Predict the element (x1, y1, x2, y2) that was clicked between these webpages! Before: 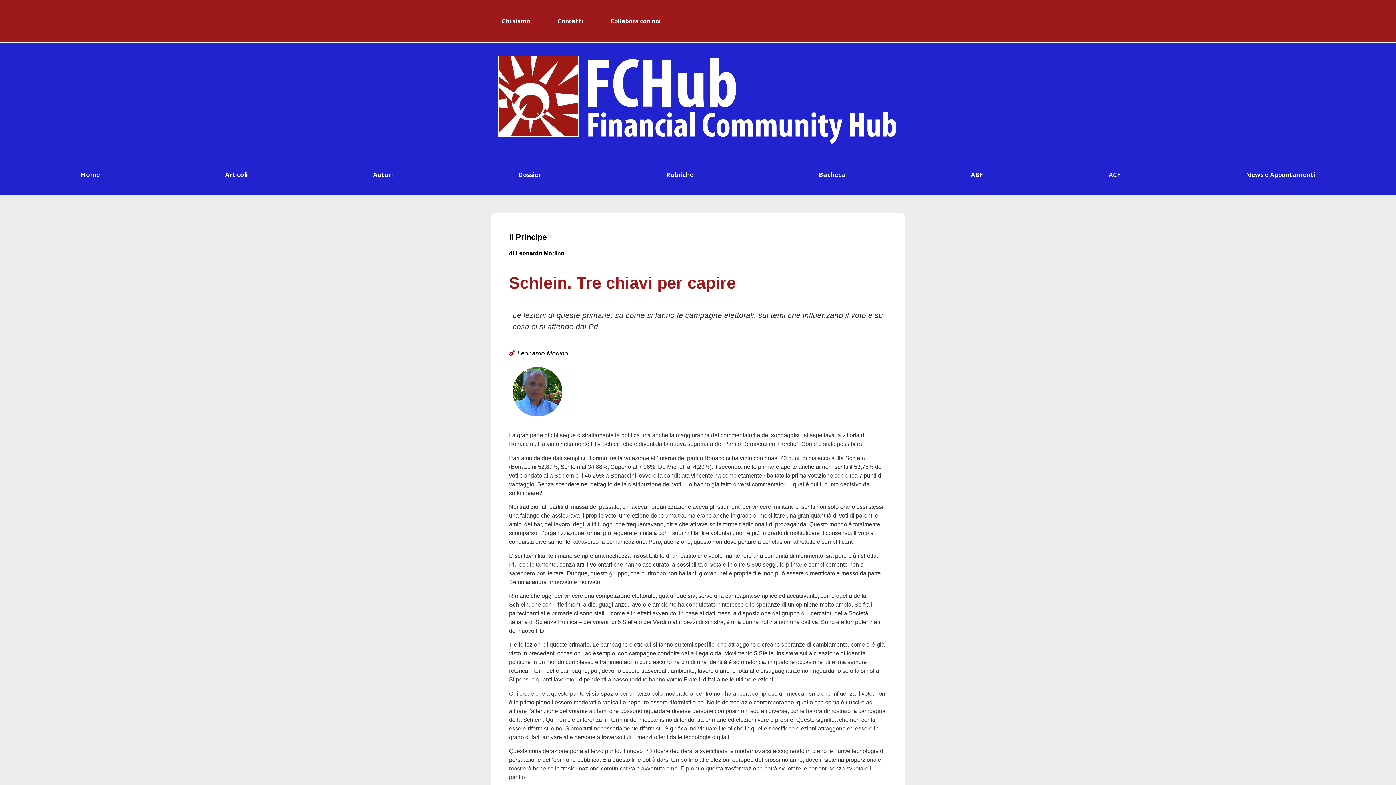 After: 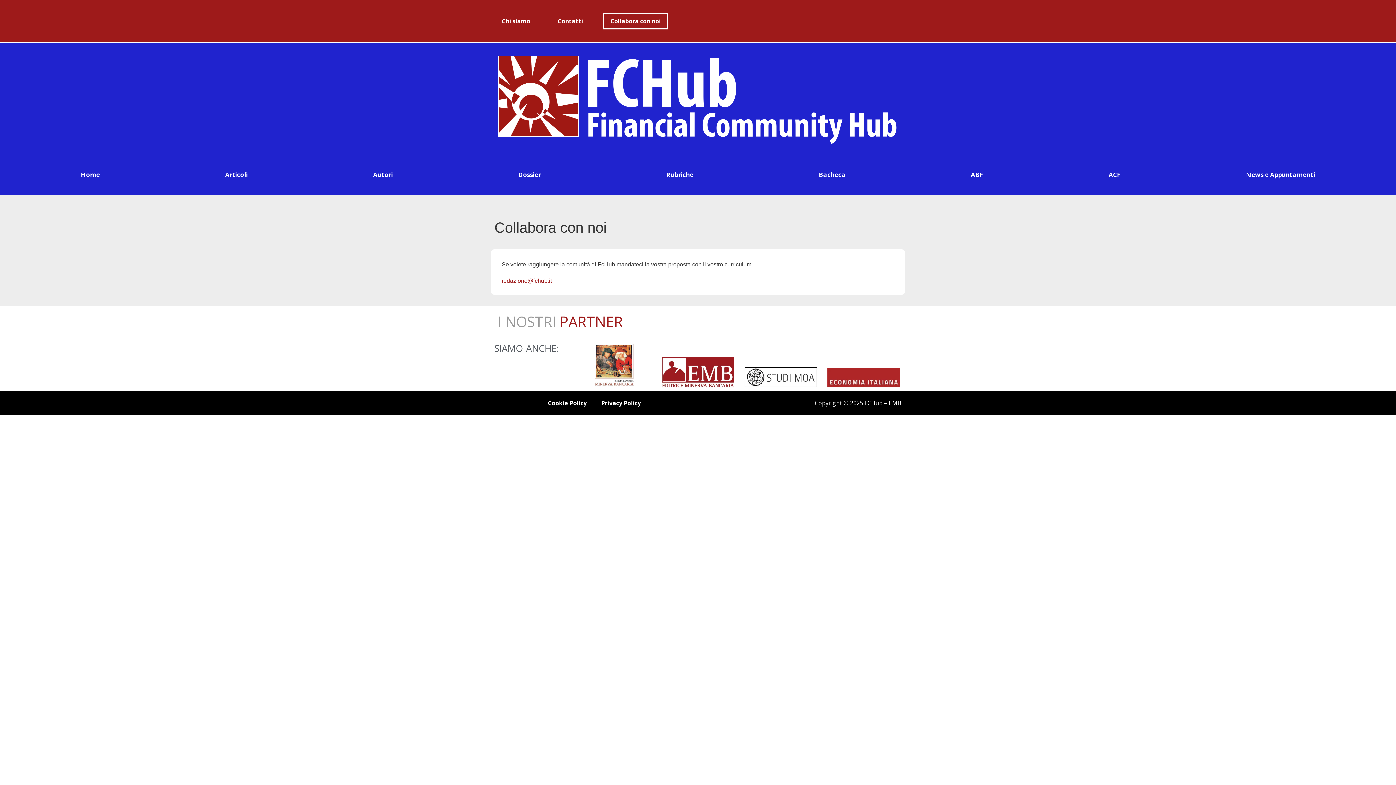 Action: label: Collabora con noi bbox: (603, 12, 668, 29)